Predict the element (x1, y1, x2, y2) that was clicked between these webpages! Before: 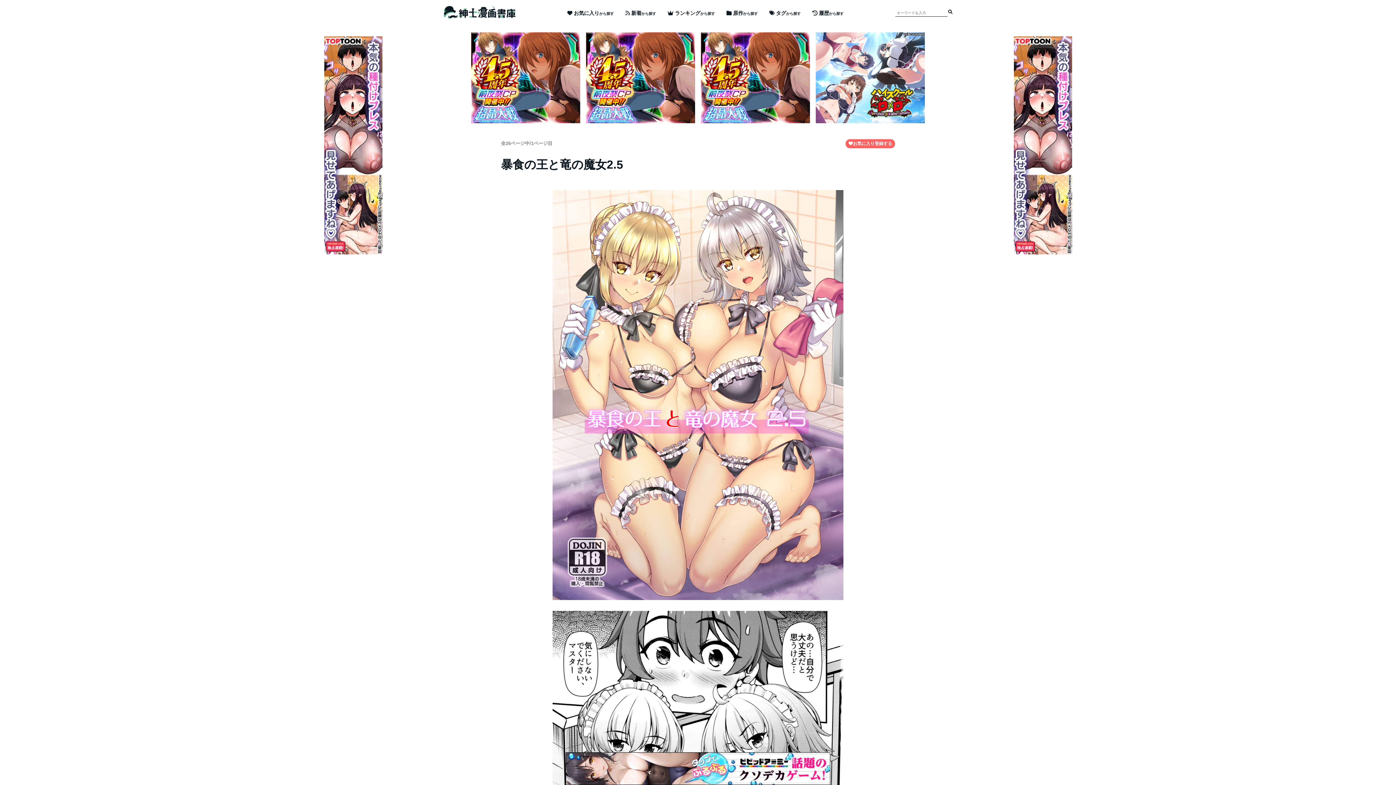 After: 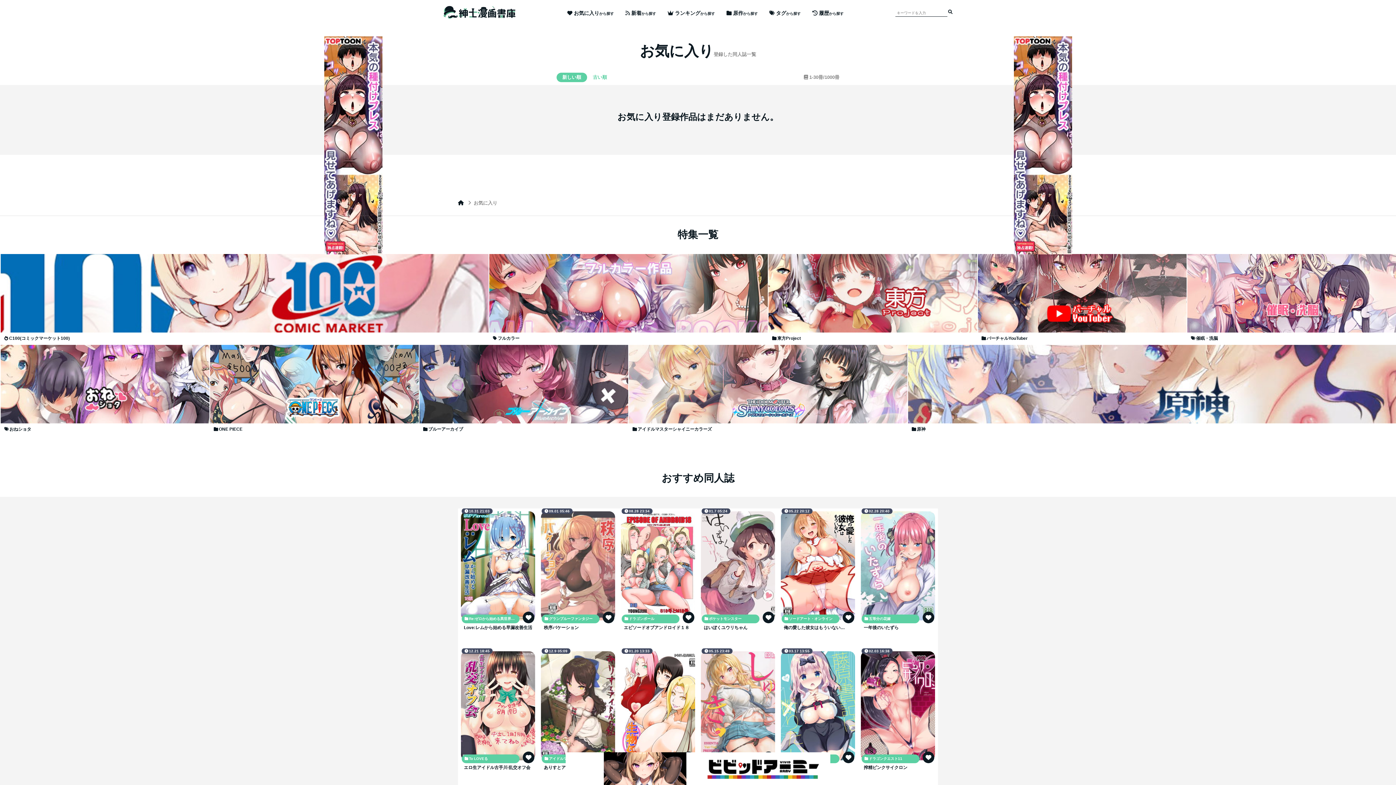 Action: bbox: (567, 10, 614, 15) label: お気に入りから探す